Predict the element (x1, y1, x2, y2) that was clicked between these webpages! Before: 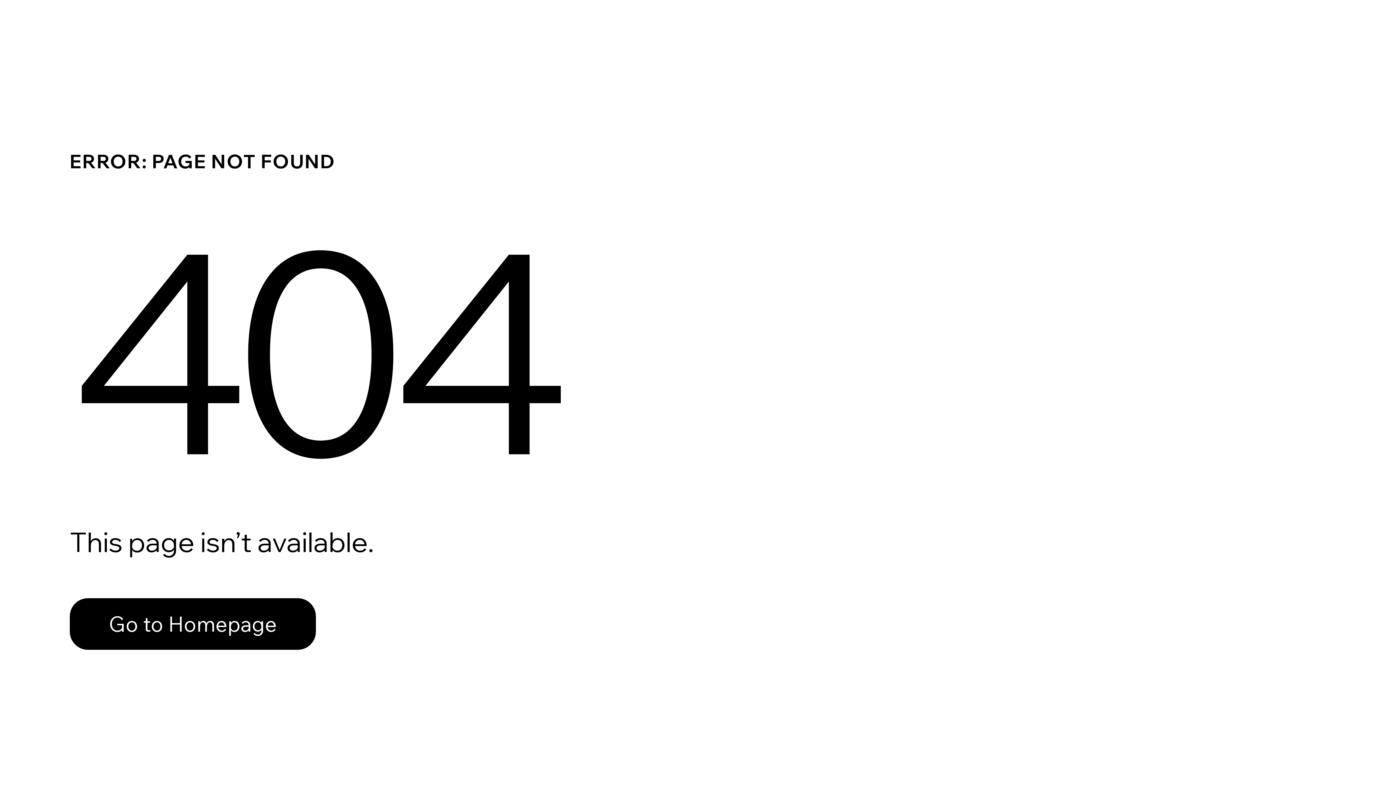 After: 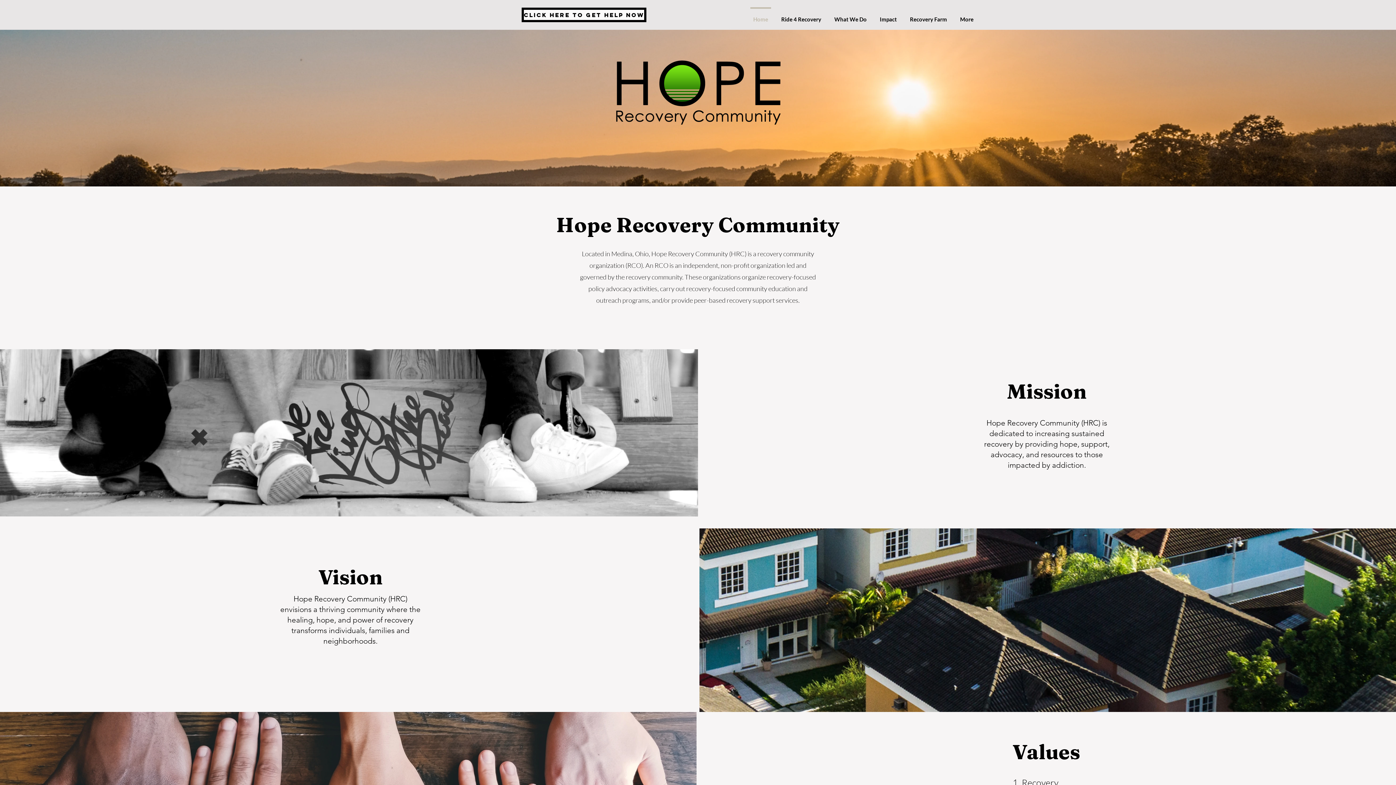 Action: label: Go to Homepage bbox: (69, 598, 316, 650)